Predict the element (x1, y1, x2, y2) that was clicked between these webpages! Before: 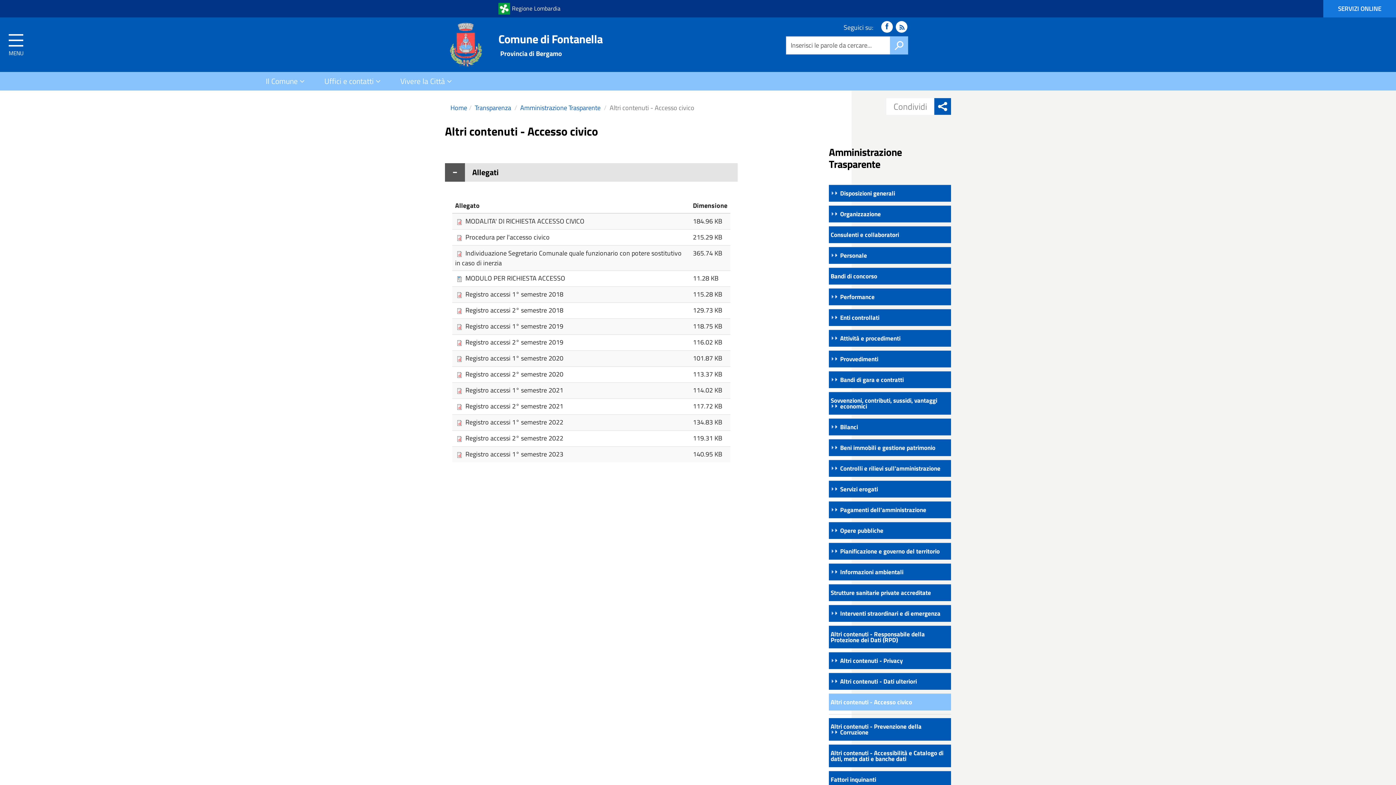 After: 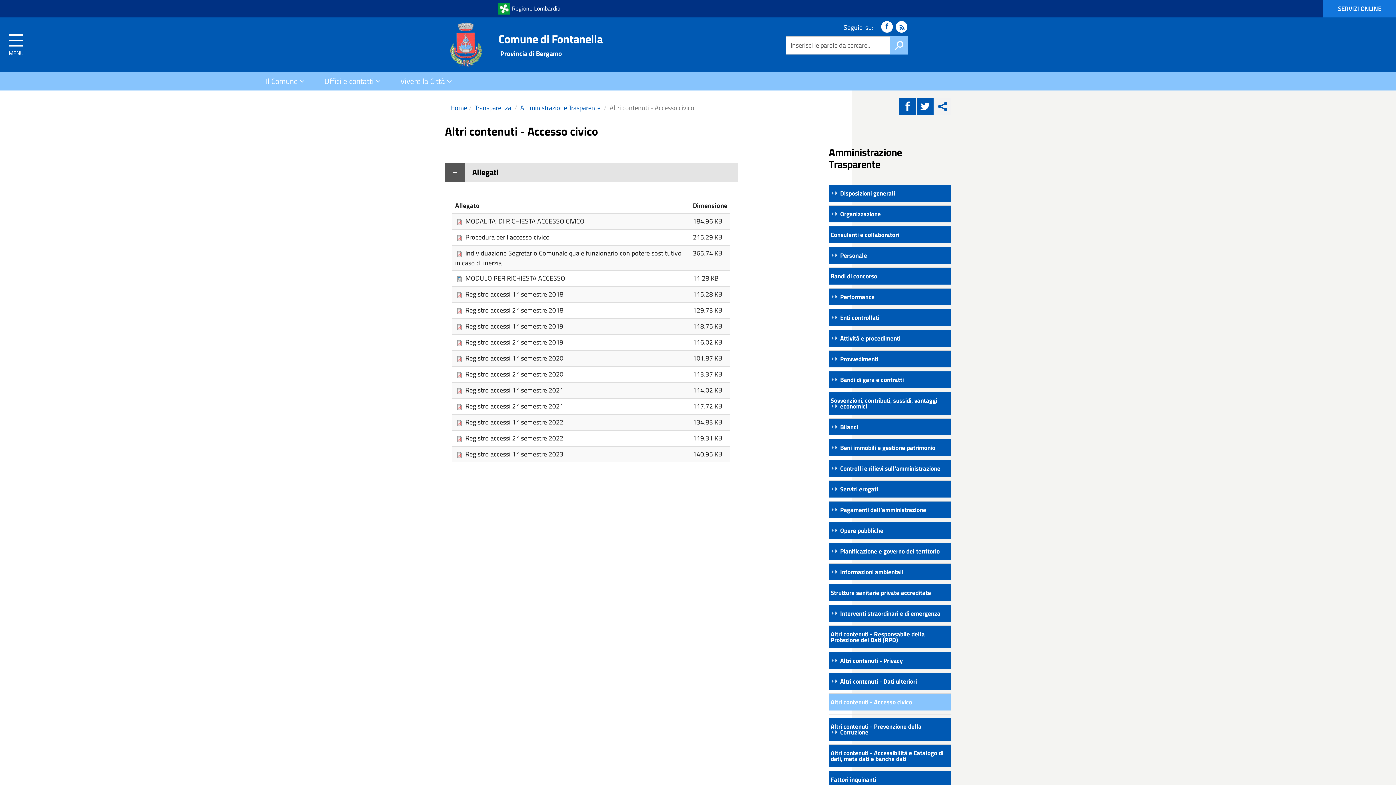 Action: bbox: (934, 98, 951, 114)